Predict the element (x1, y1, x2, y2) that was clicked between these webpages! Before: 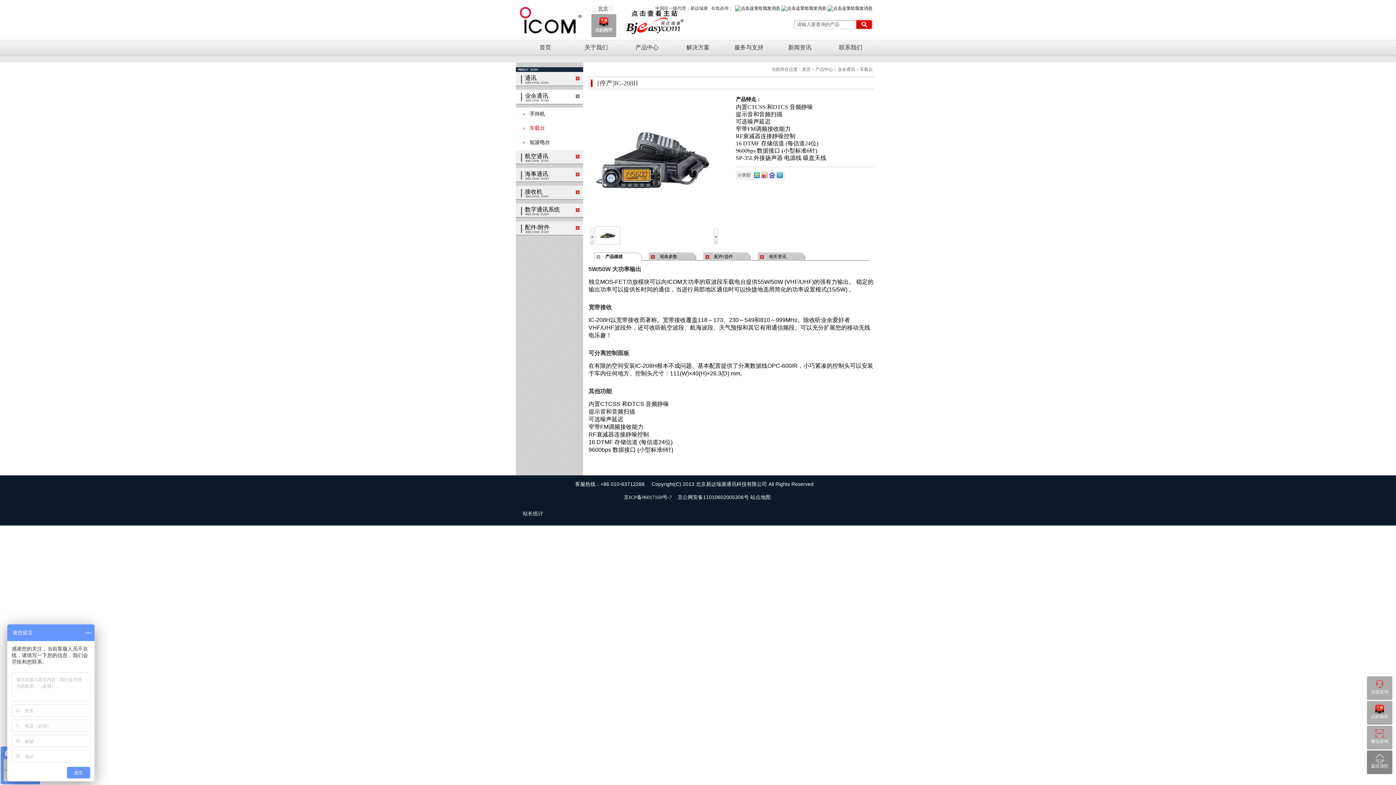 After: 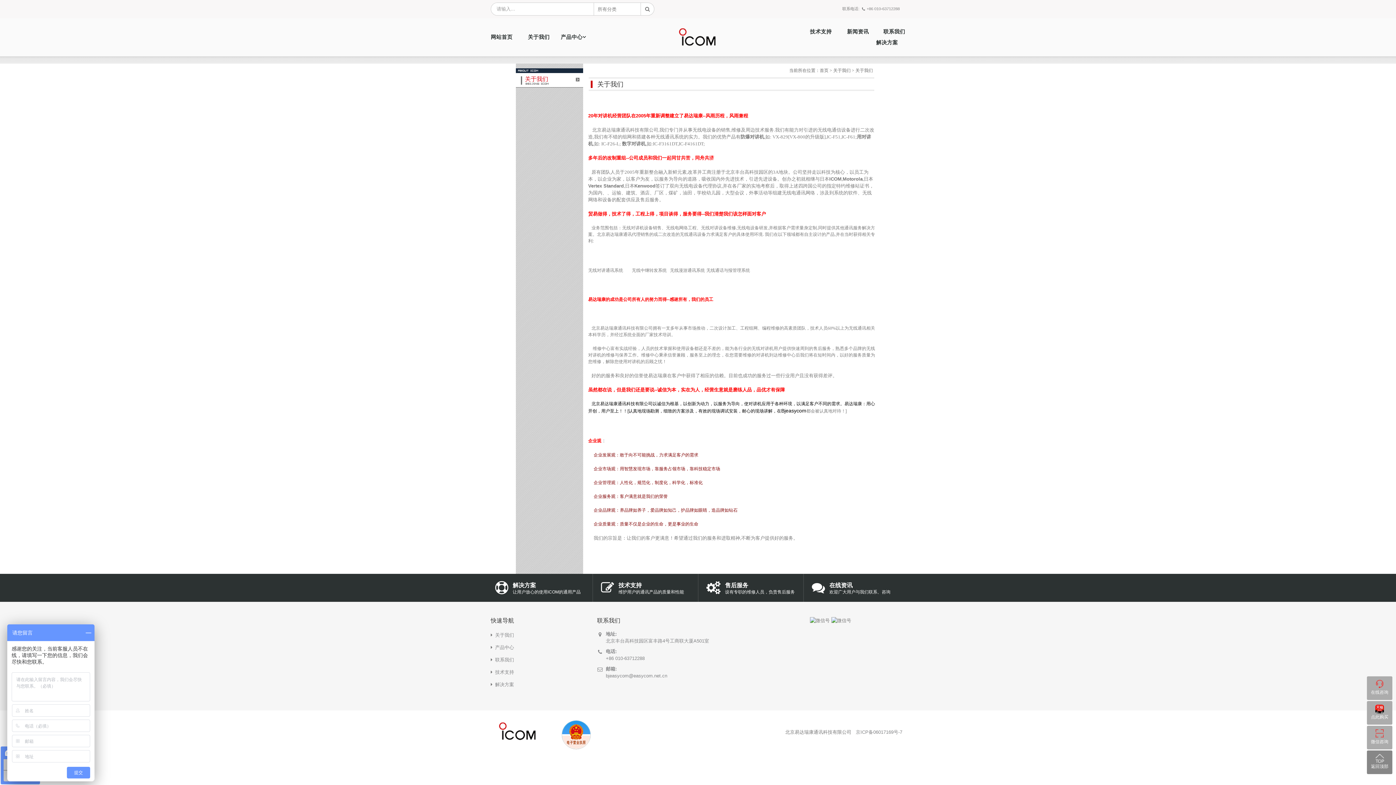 Action: bbox: (584, 44, 608, 50) label: 关于我们